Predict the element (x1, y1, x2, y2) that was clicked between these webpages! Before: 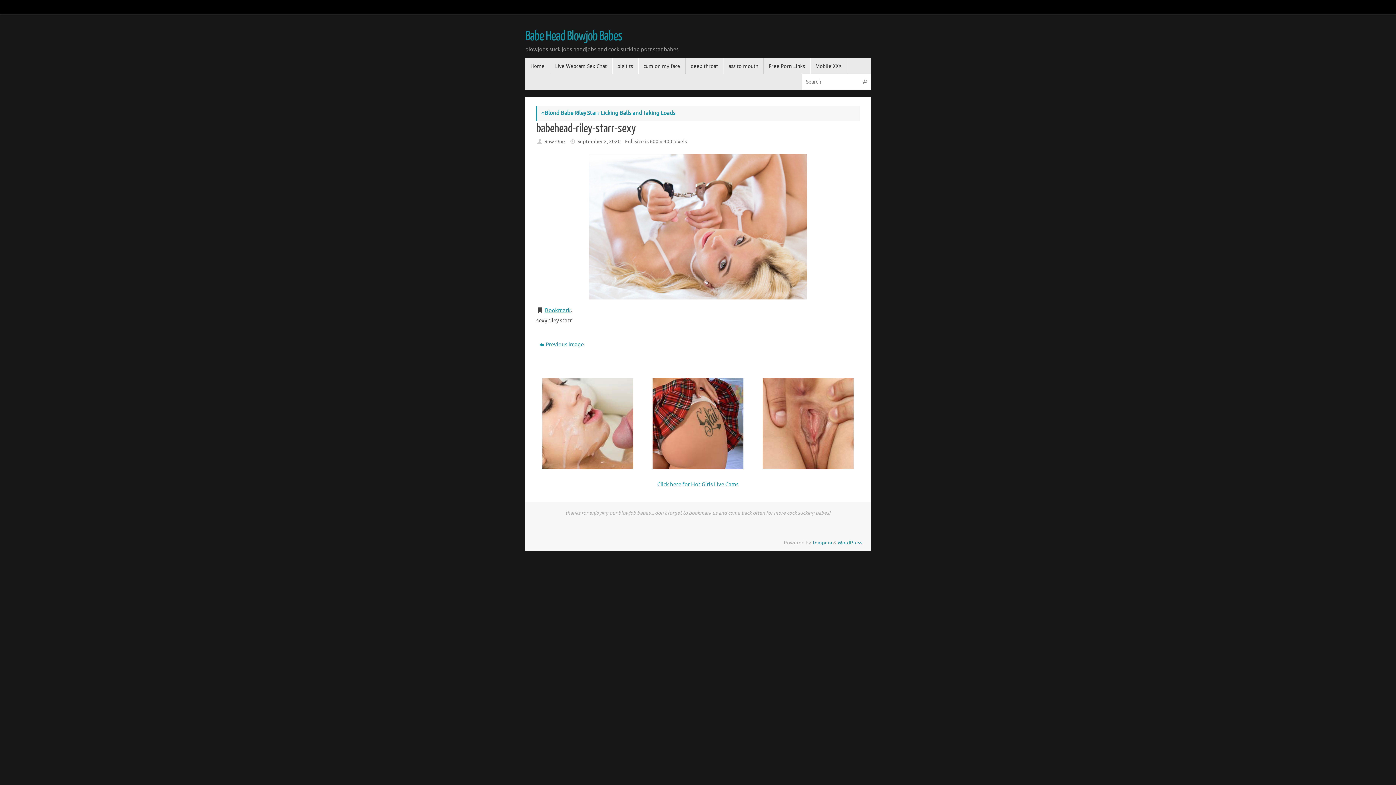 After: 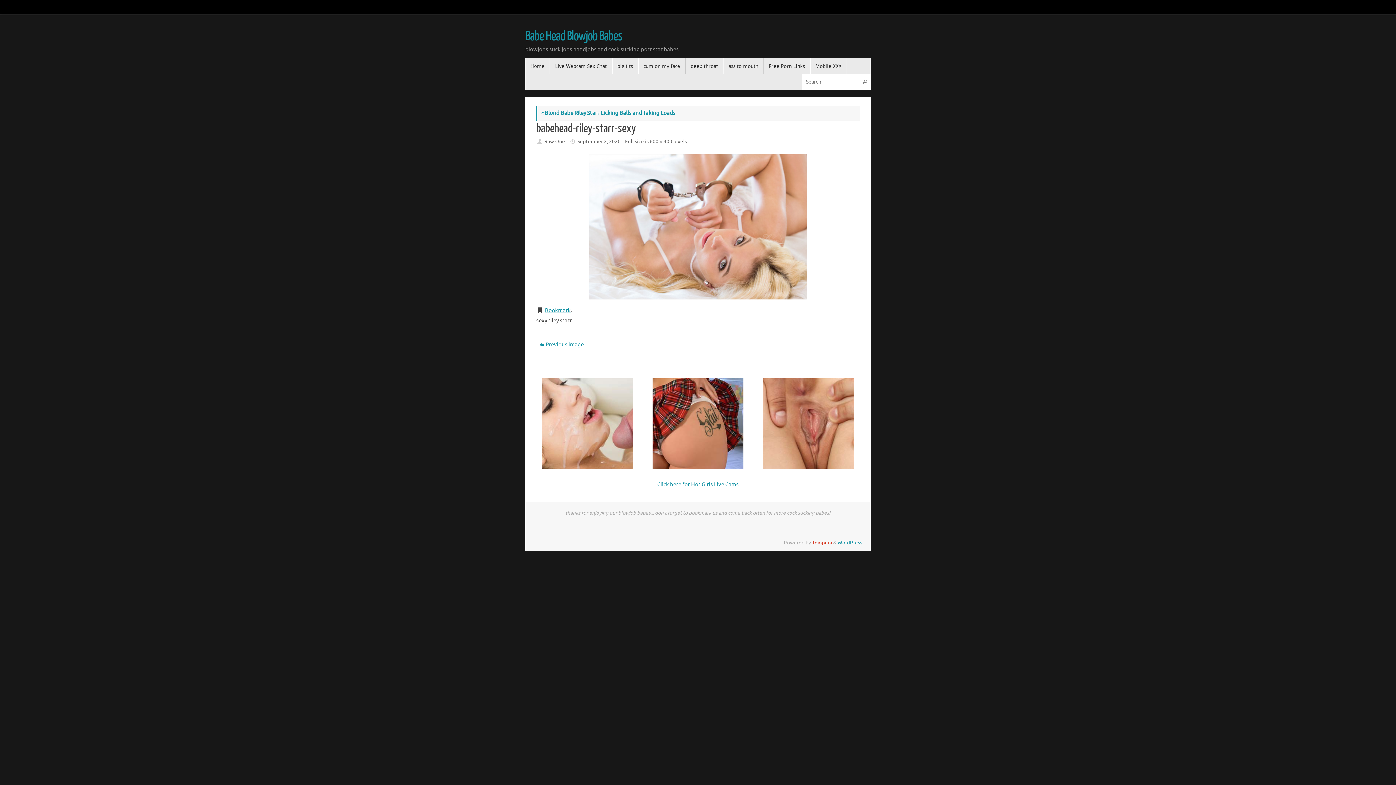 Action: label: Tempera bbox: (812, 540, 832, 546)